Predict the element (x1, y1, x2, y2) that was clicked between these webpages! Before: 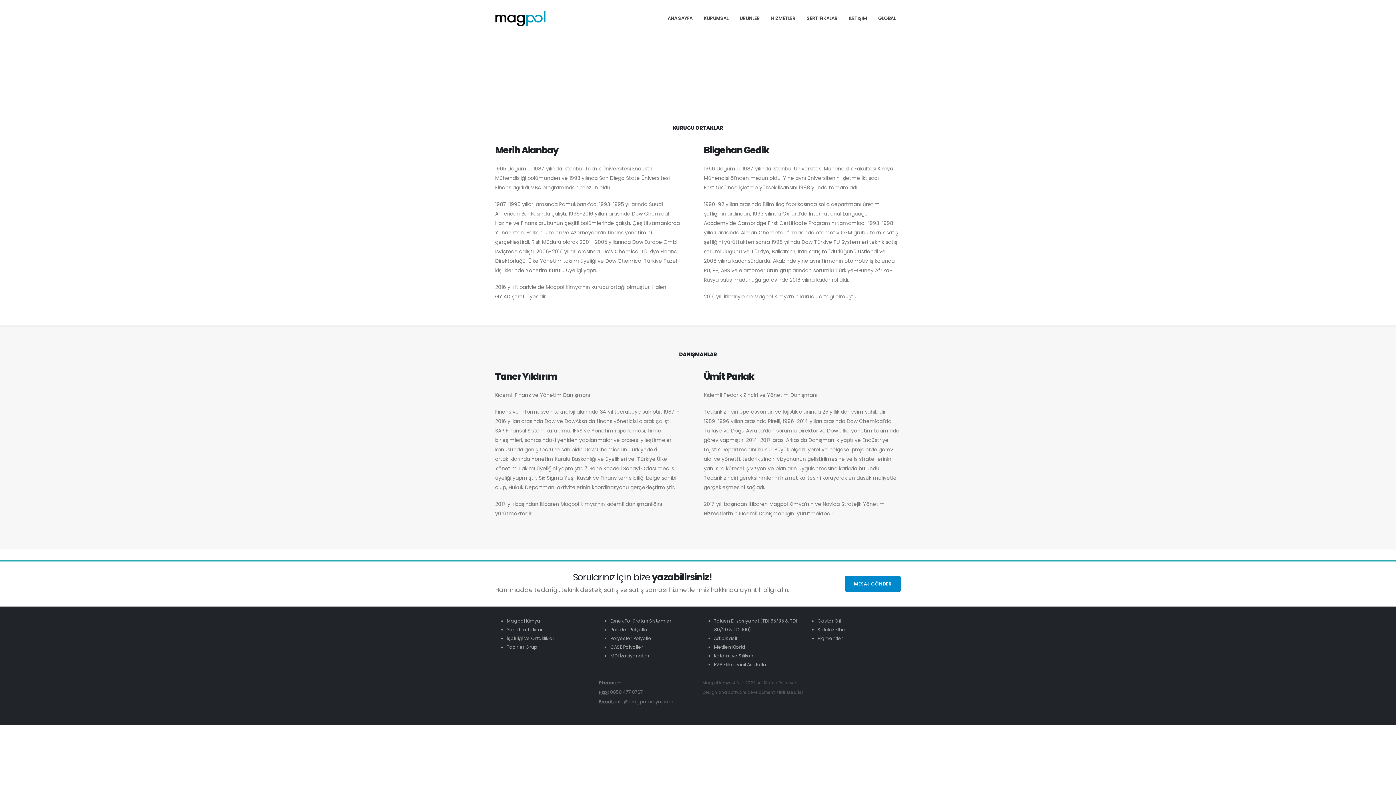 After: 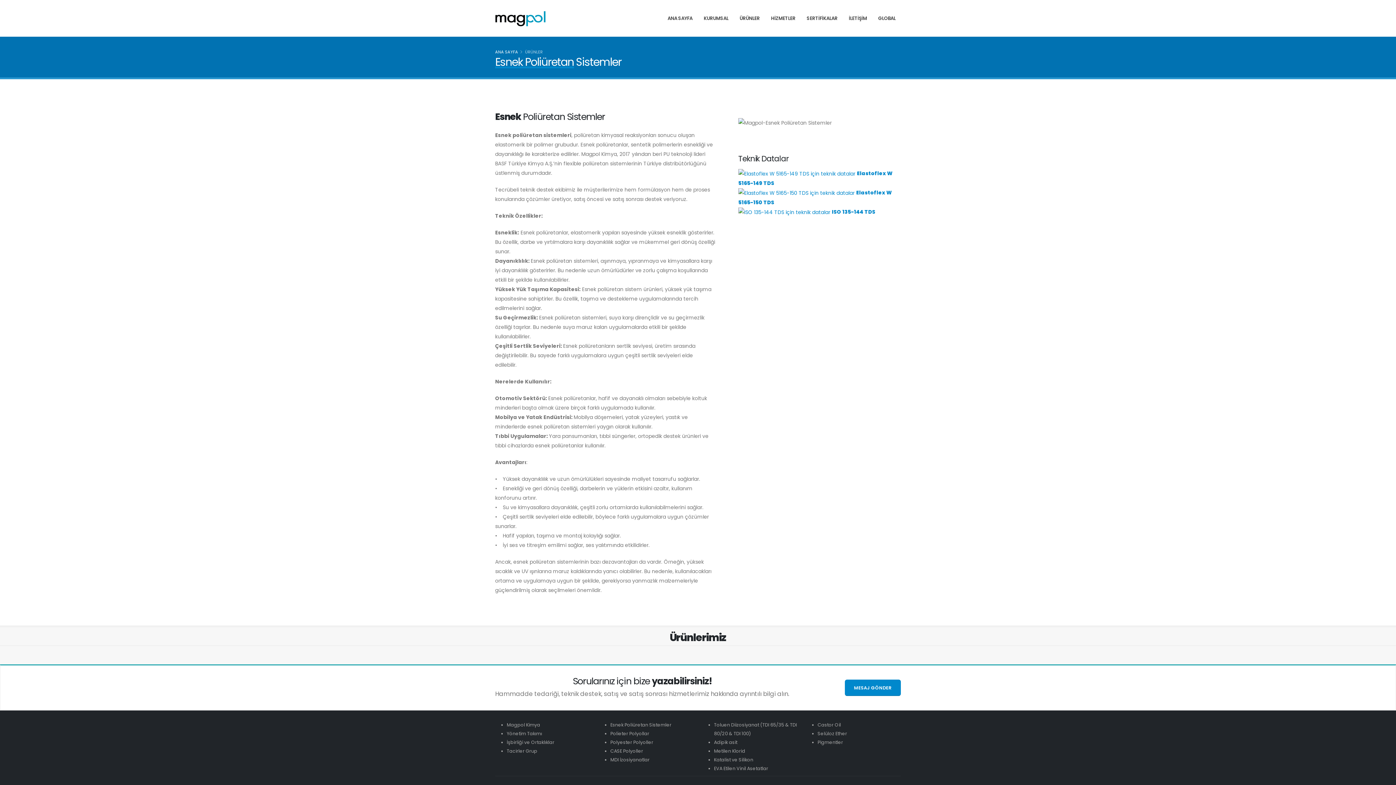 Action: label: Esnek Poliüretan Sistemler bbox: (610, 618, 671, 624)